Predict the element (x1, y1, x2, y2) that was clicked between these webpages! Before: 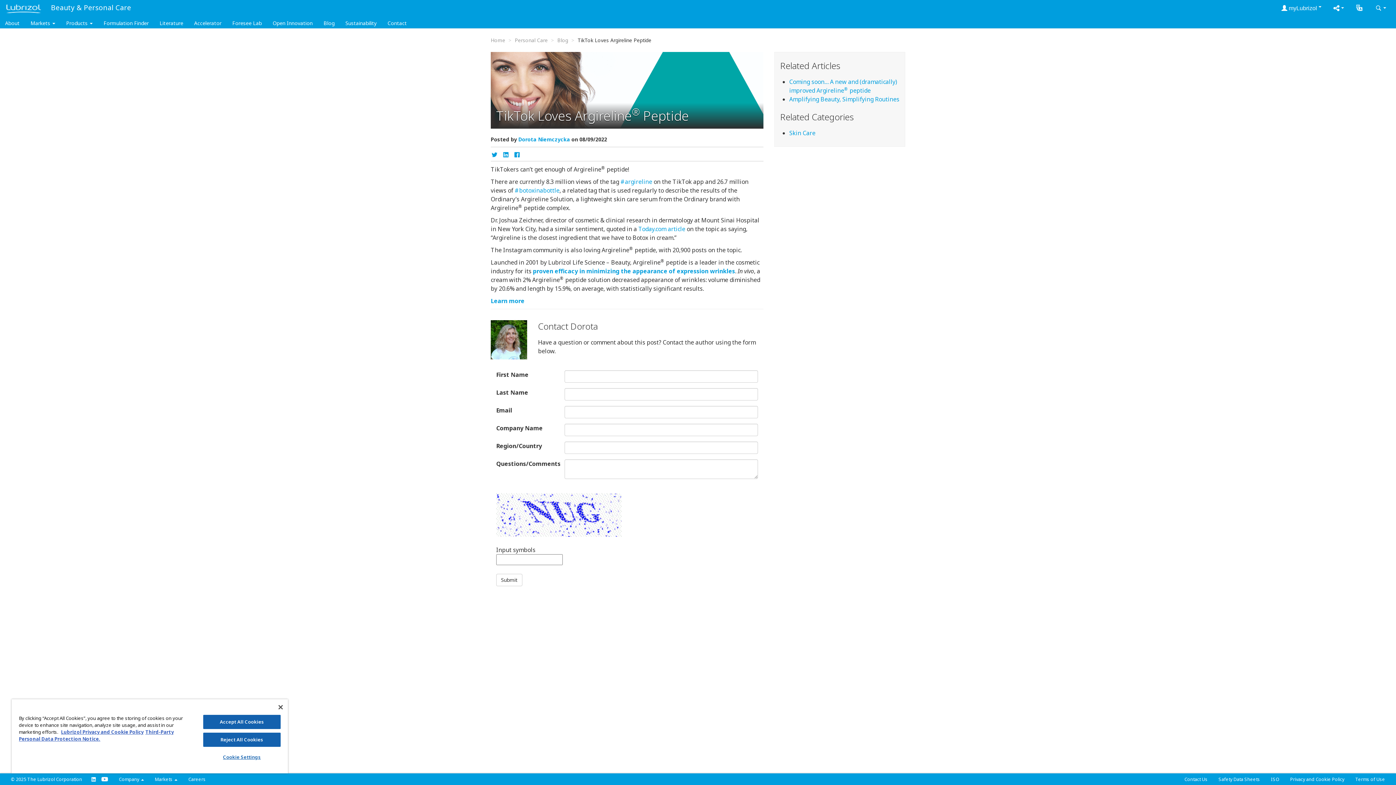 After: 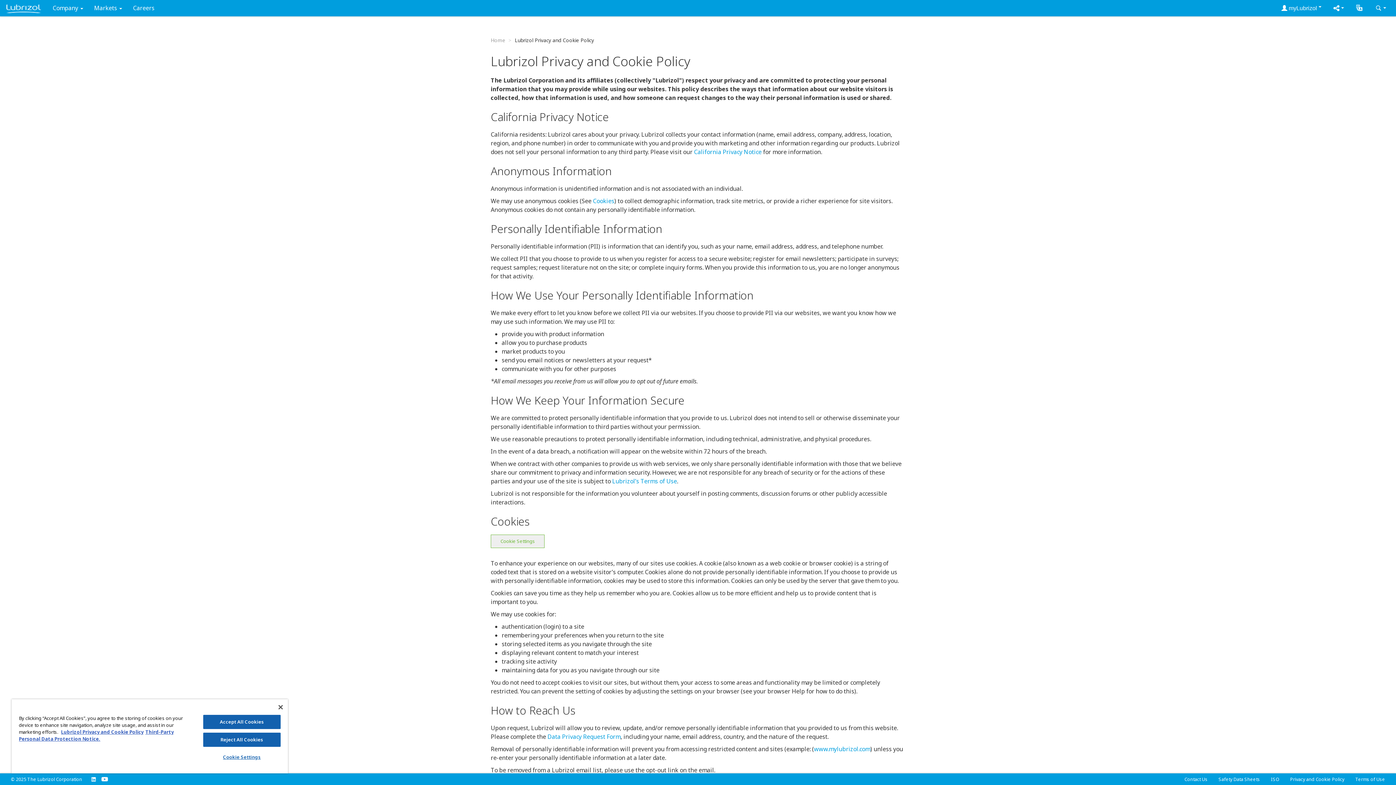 Action: label: More information about your privacy bbox: (61, 729, 143, 735)